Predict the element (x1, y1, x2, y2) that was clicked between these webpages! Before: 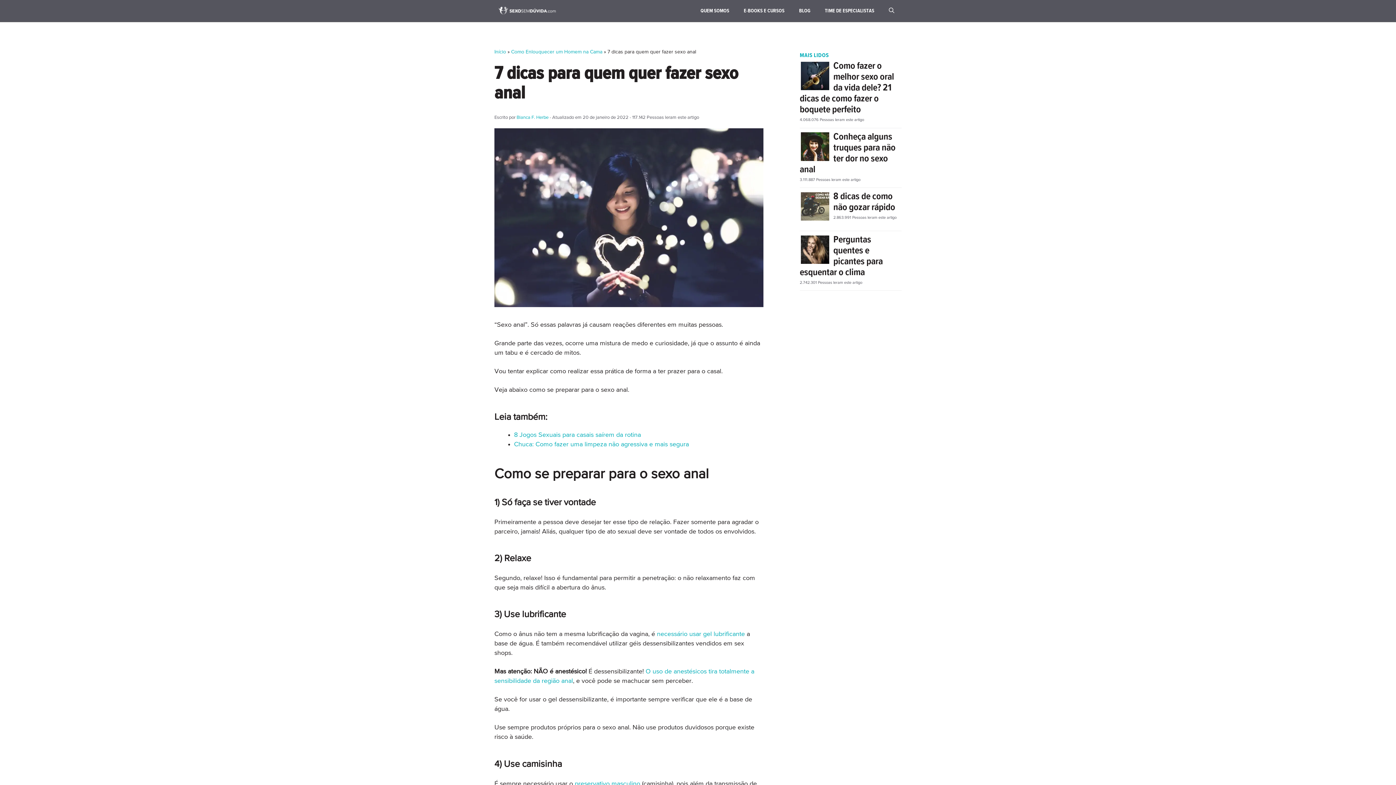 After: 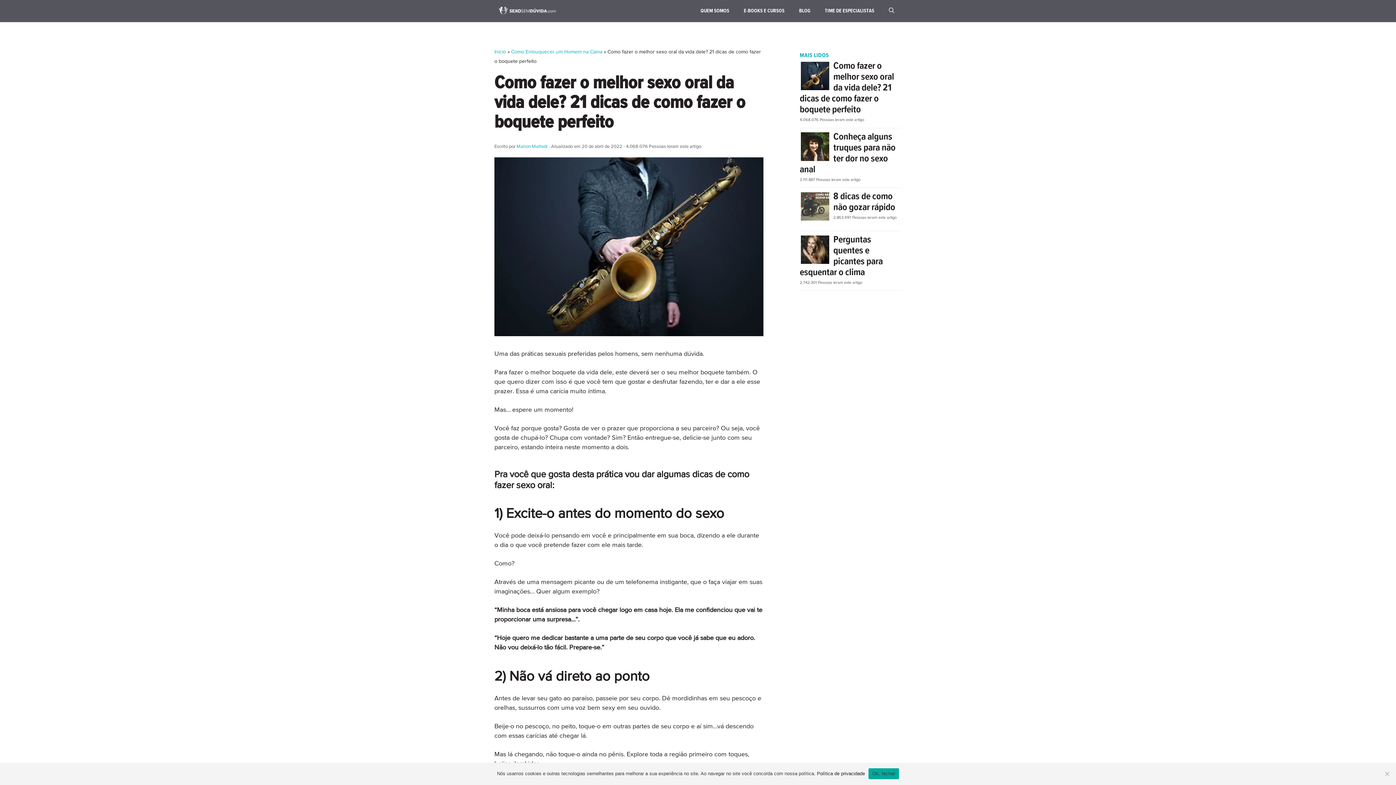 Action: bbox: (800, 60, 901, 115) label: Como fazer o melhor sexo oral da vida dele? 21 dicas de como fazer o boquete perfeito